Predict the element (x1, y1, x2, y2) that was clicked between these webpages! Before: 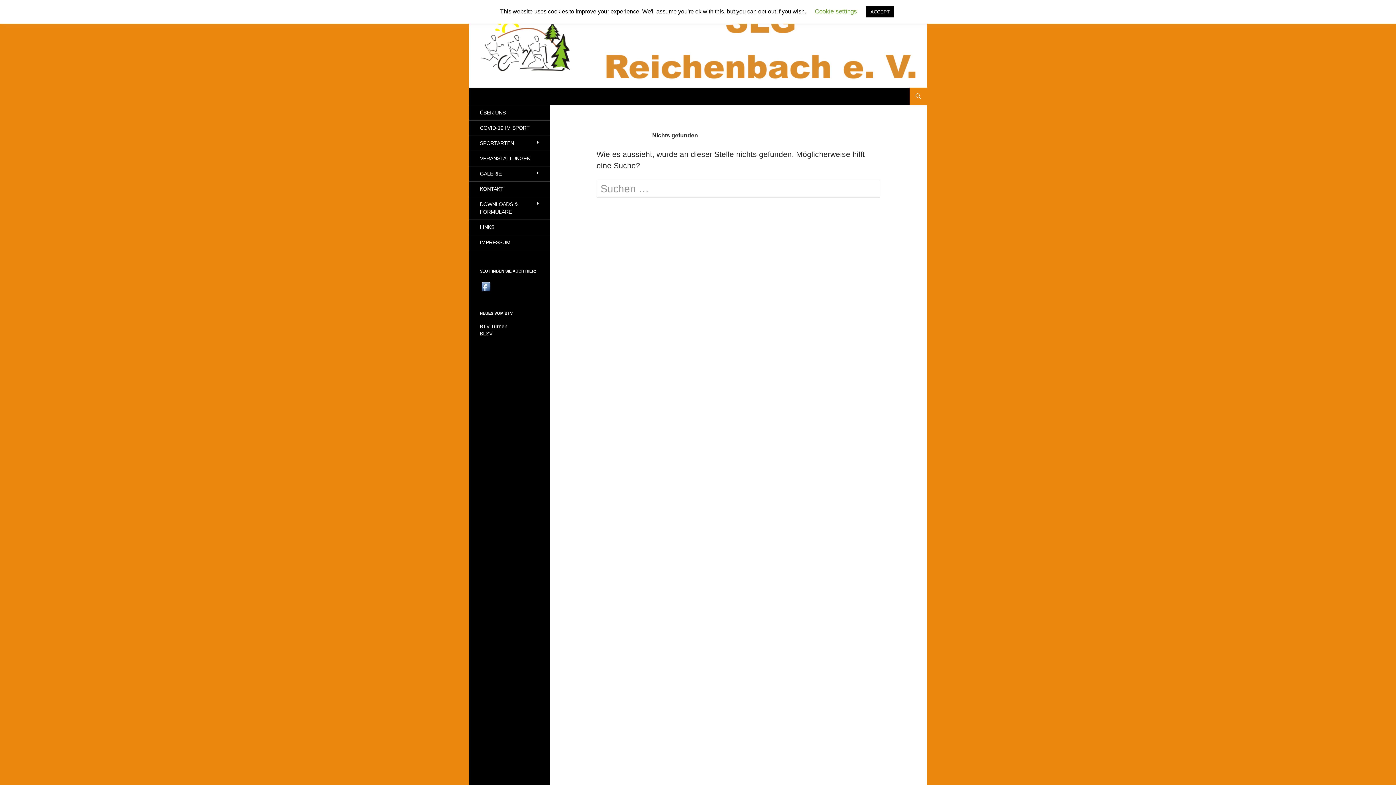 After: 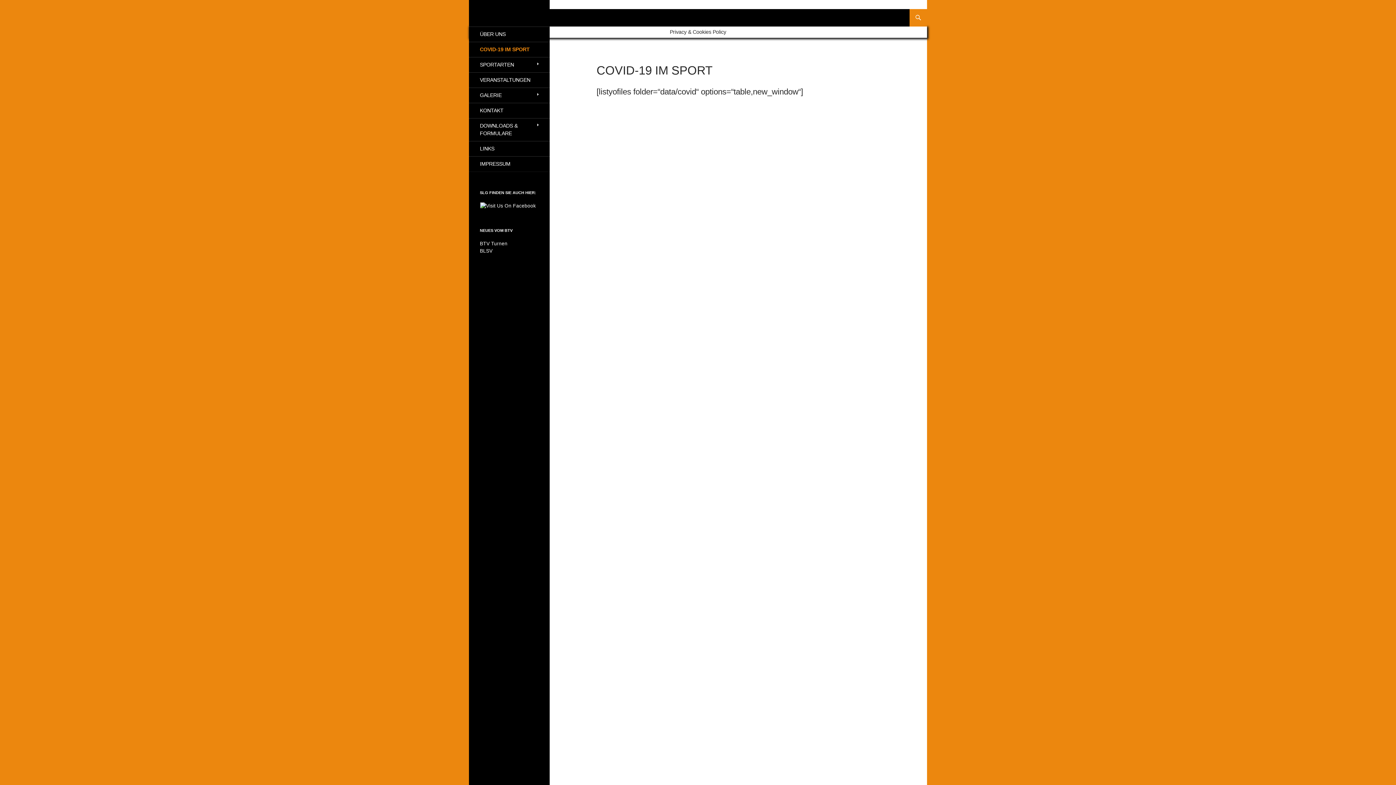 Action: bbox: (469, 120, 549, 135) label: COVID-19 IM SPORT